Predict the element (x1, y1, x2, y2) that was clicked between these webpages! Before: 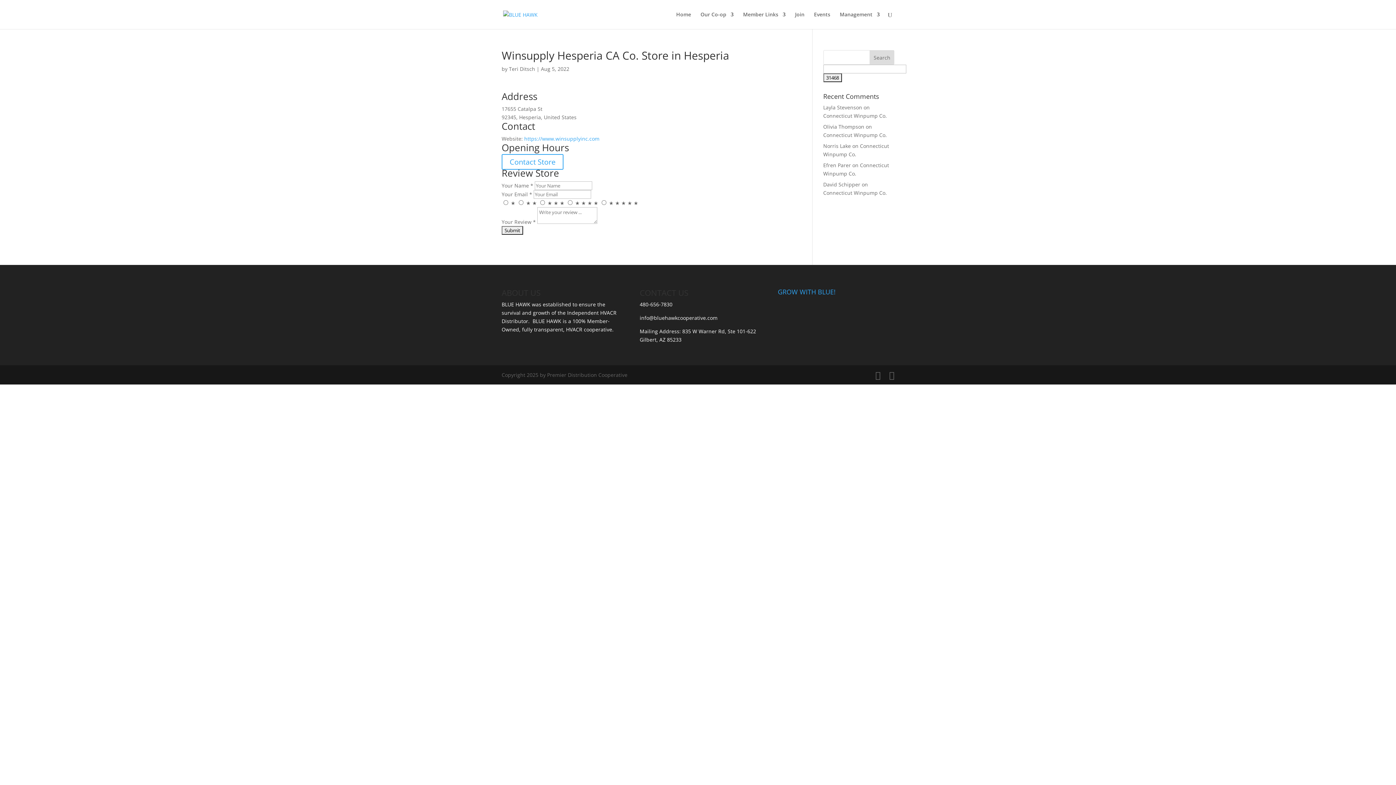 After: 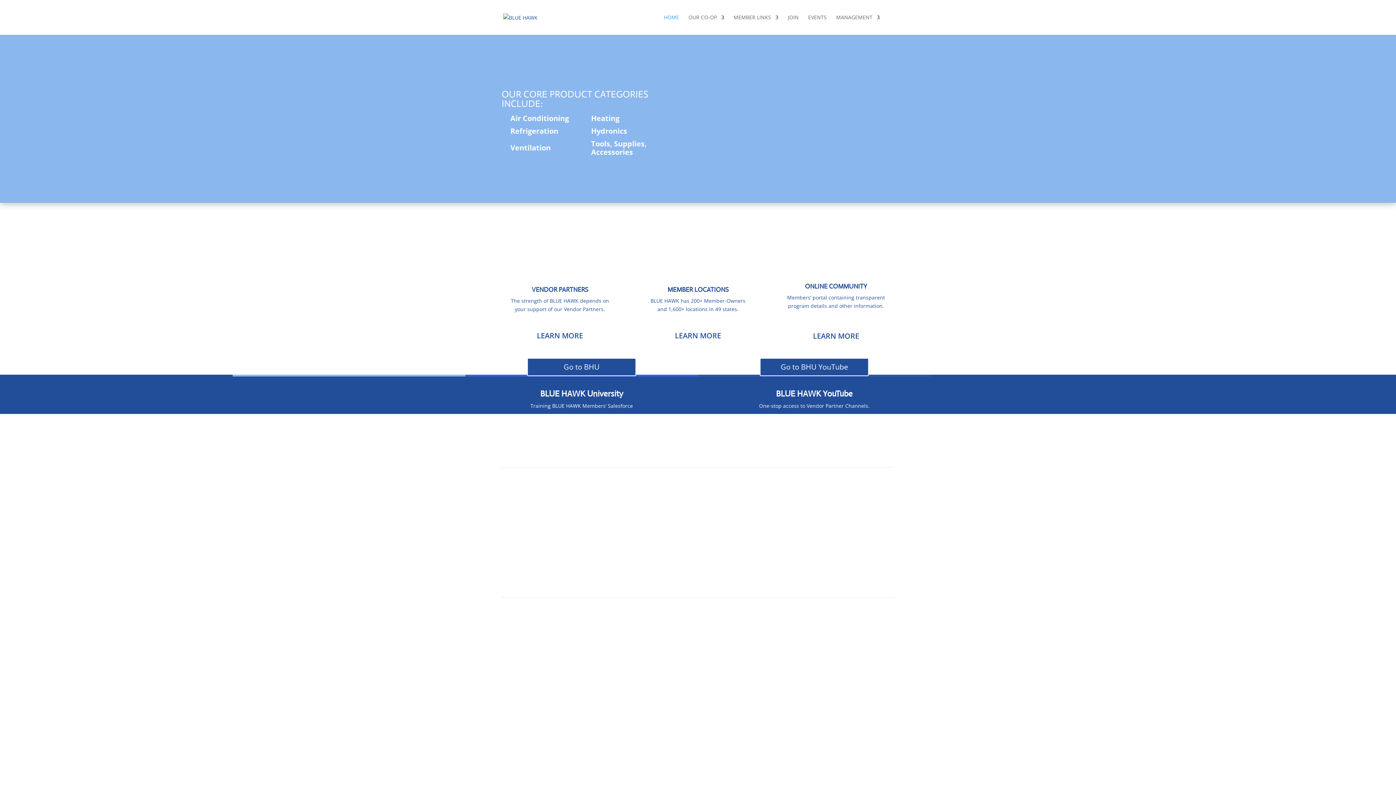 Action: bbox: (503, 10, 537, 17)